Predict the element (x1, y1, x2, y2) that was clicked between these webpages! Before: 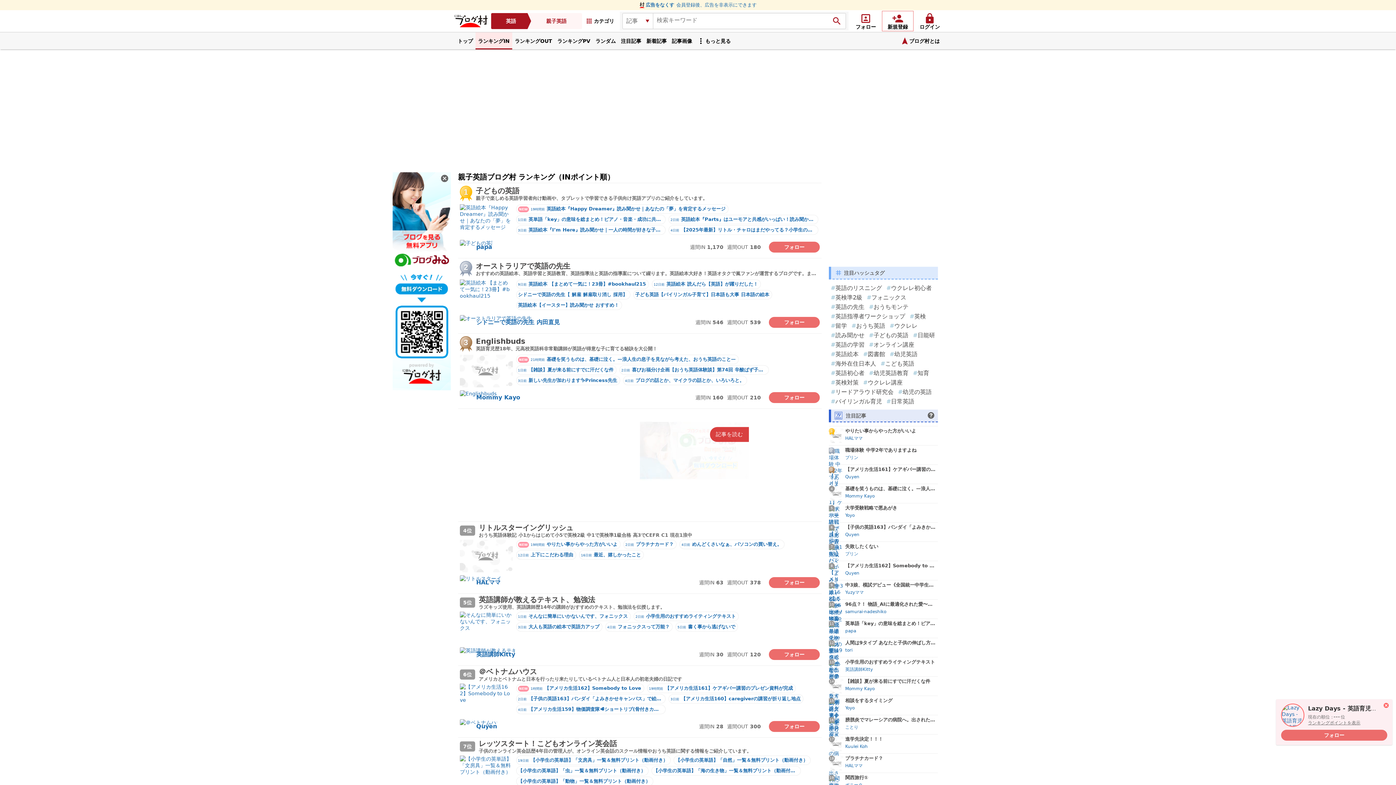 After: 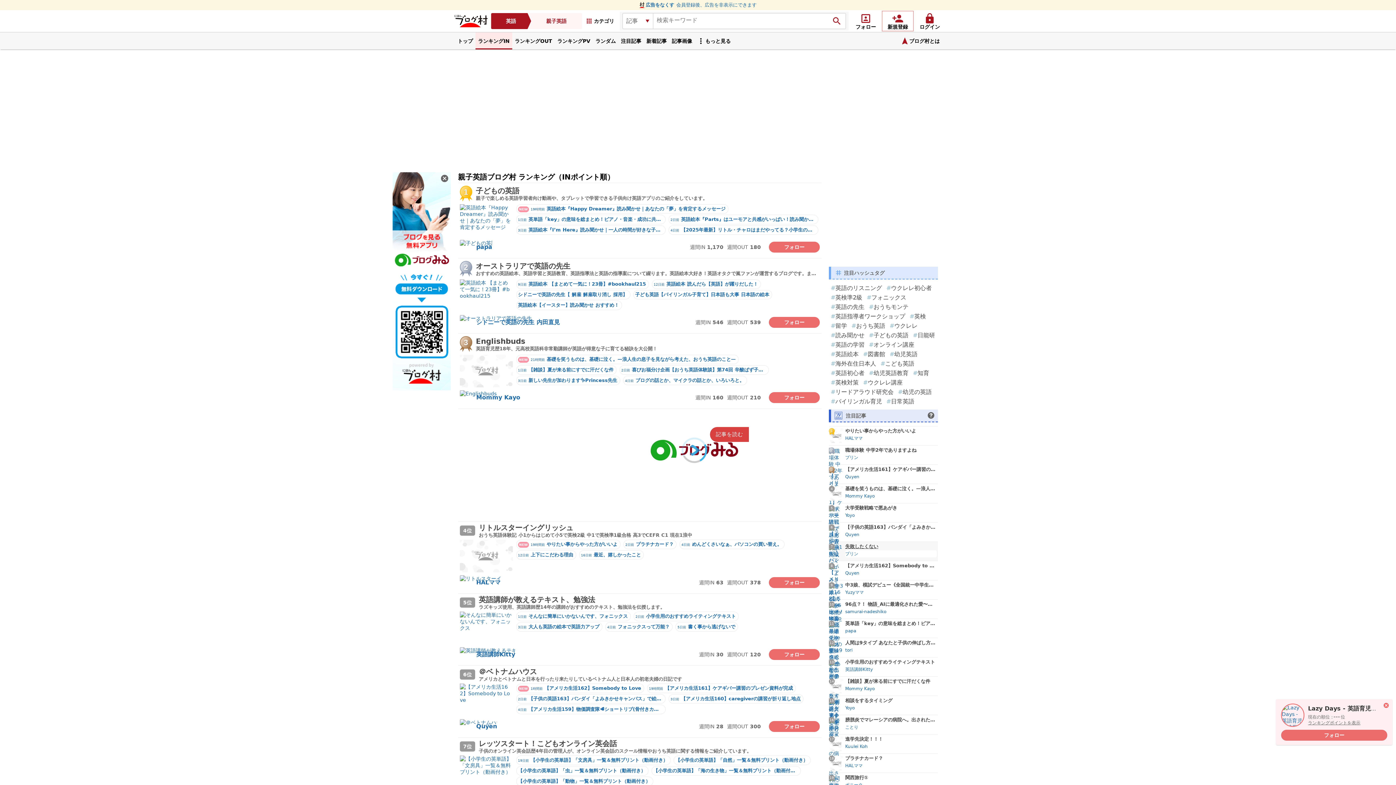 Action: bbox: (845, 544, 937, 549) label: 失敗したくない